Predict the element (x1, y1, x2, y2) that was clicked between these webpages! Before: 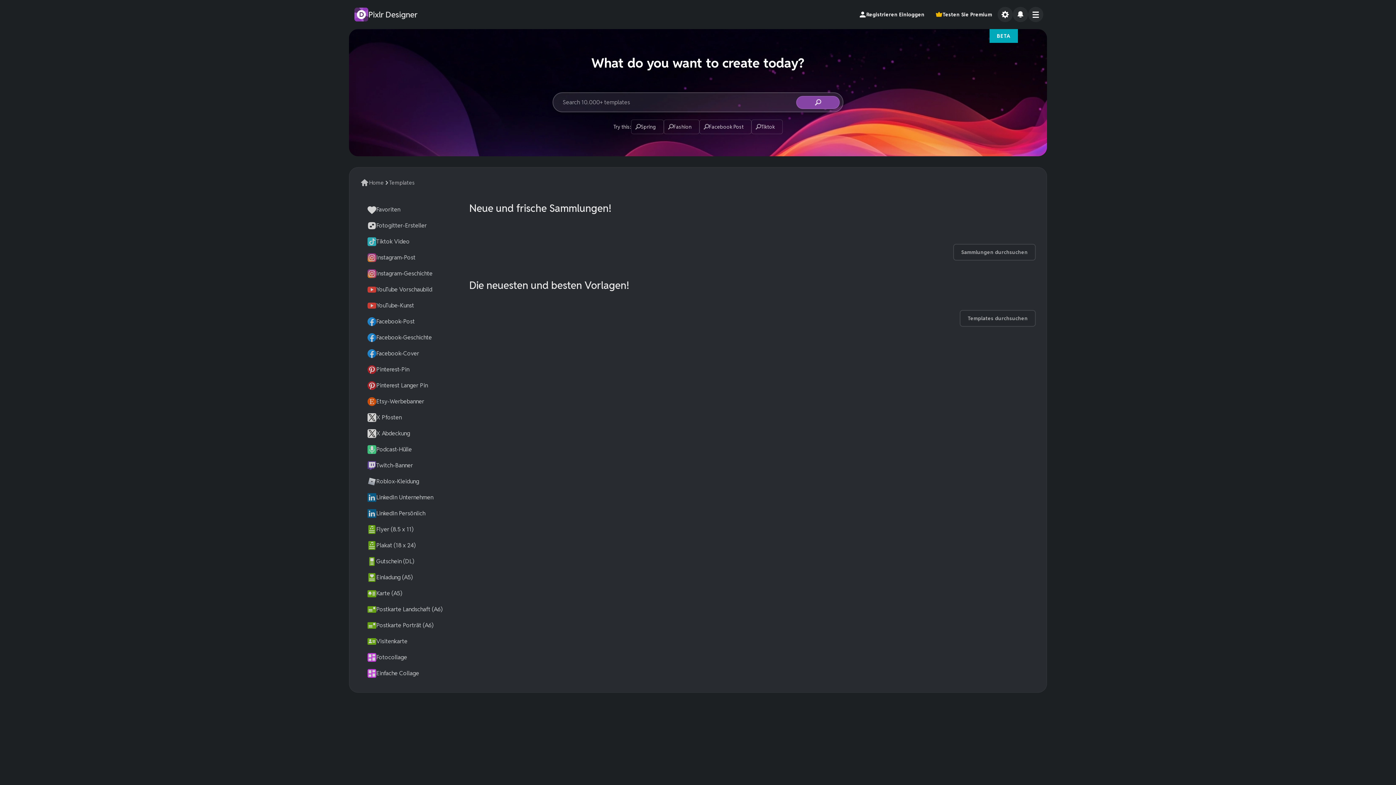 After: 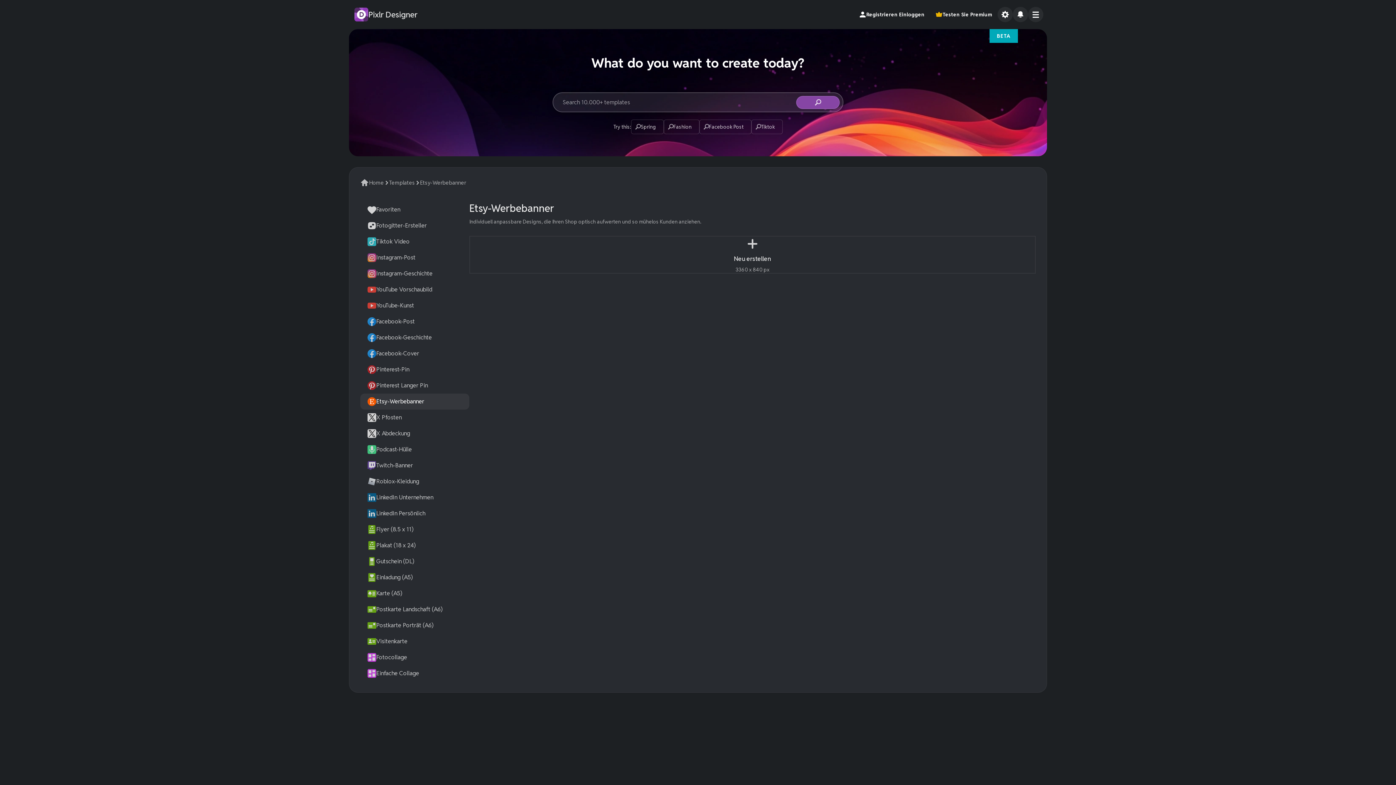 Action: label: Etsy-Werbebanner bbox: (360, 393, 469, 409)